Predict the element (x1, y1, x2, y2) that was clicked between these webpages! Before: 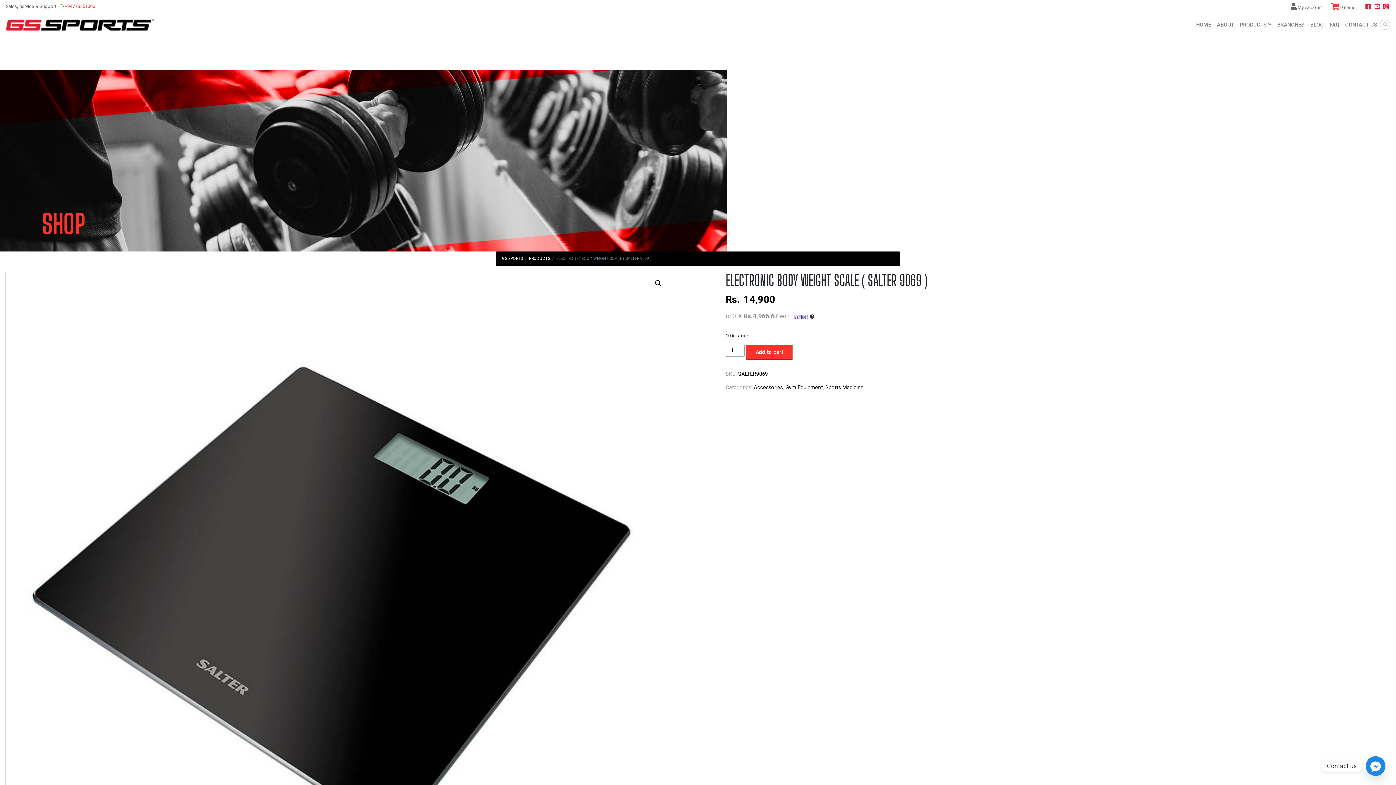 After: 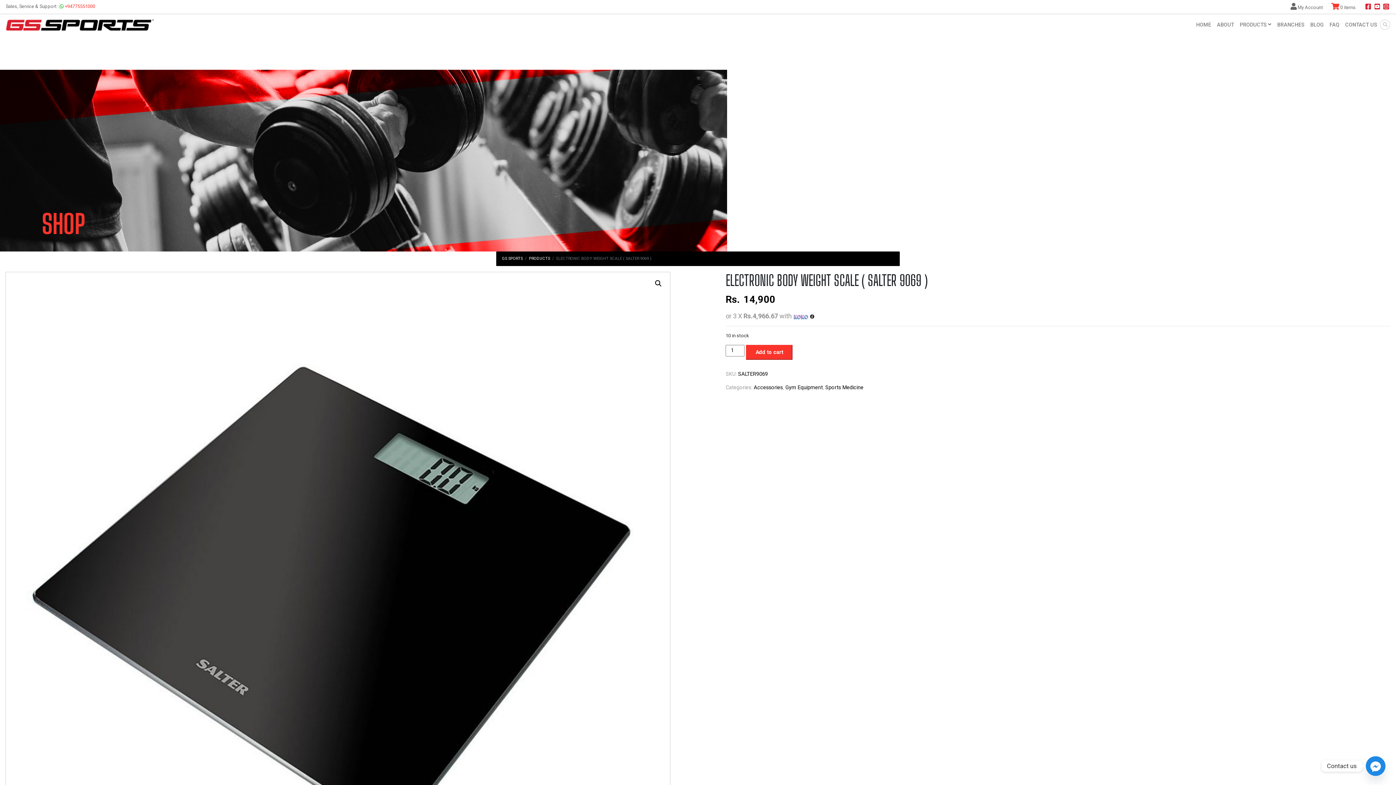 Action: bbox: (1364, 4, 1372, 10)